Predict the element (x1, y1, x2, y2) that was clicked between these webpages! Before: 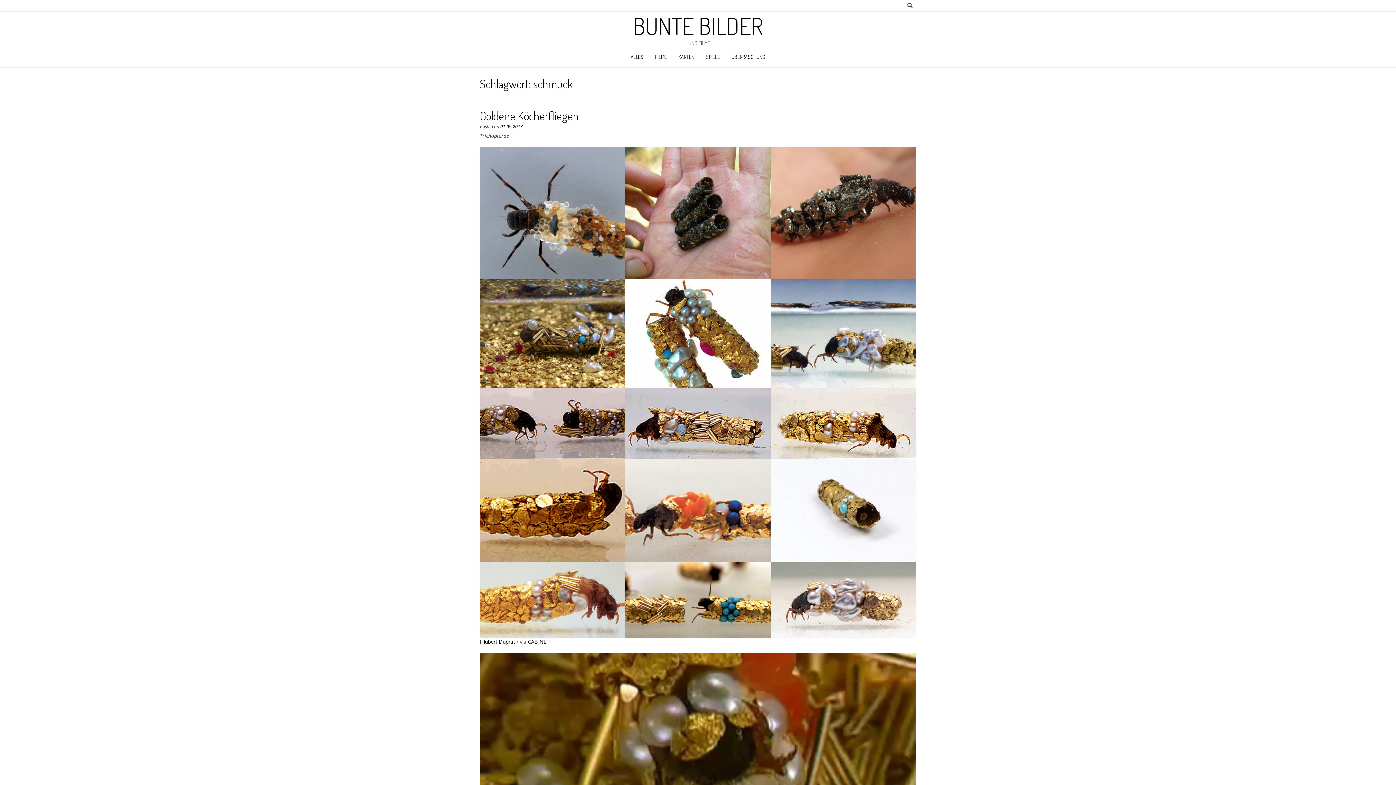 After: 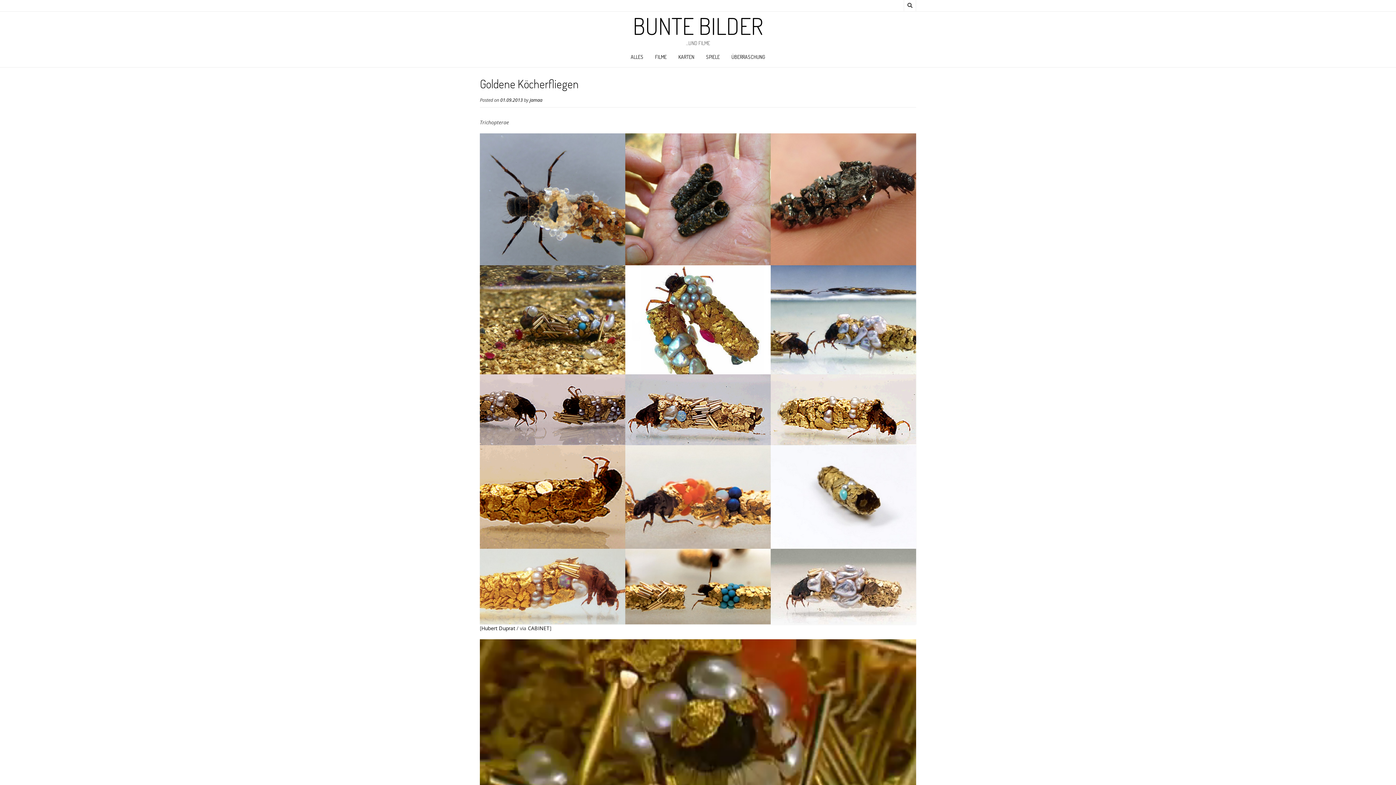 Action: label: 01.09.2013 bbox: (500, 123, 522, 129)